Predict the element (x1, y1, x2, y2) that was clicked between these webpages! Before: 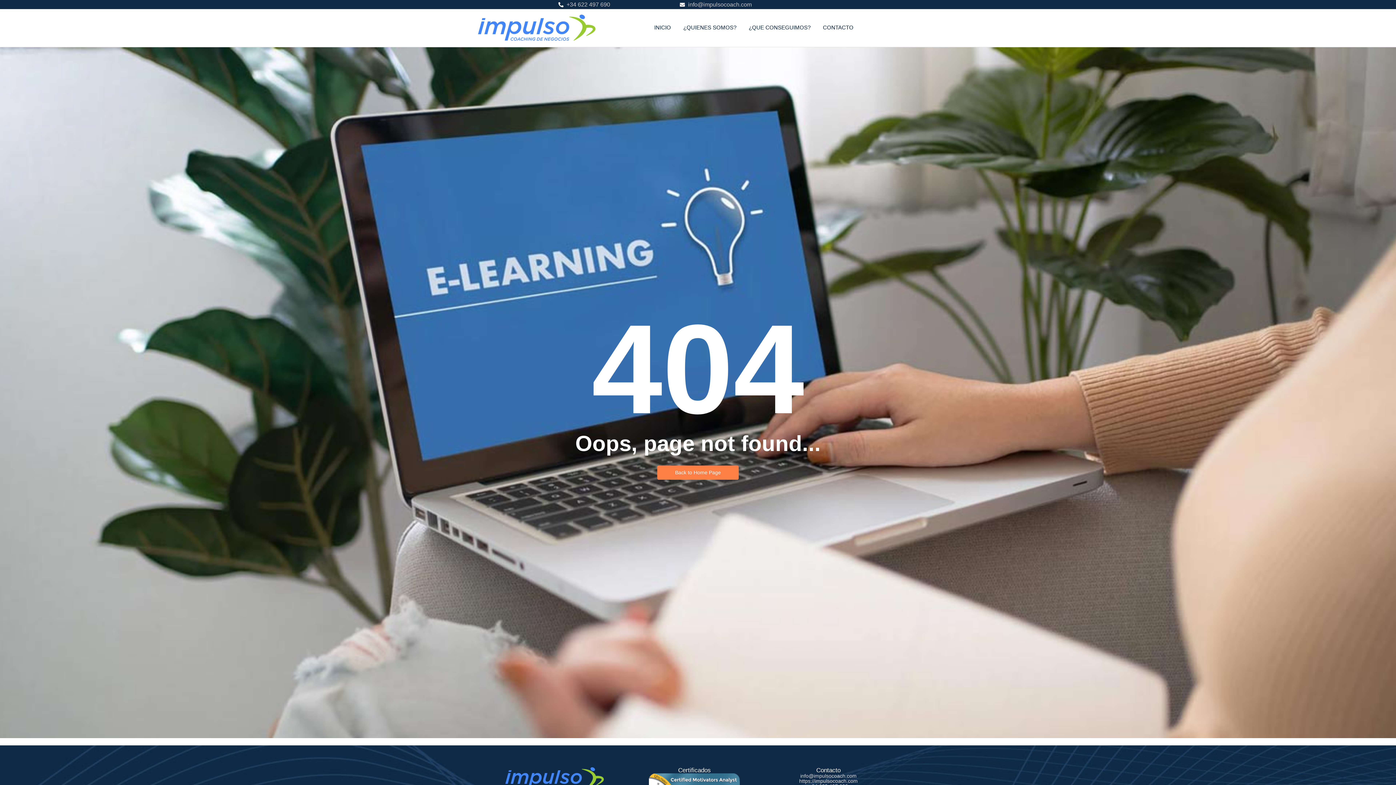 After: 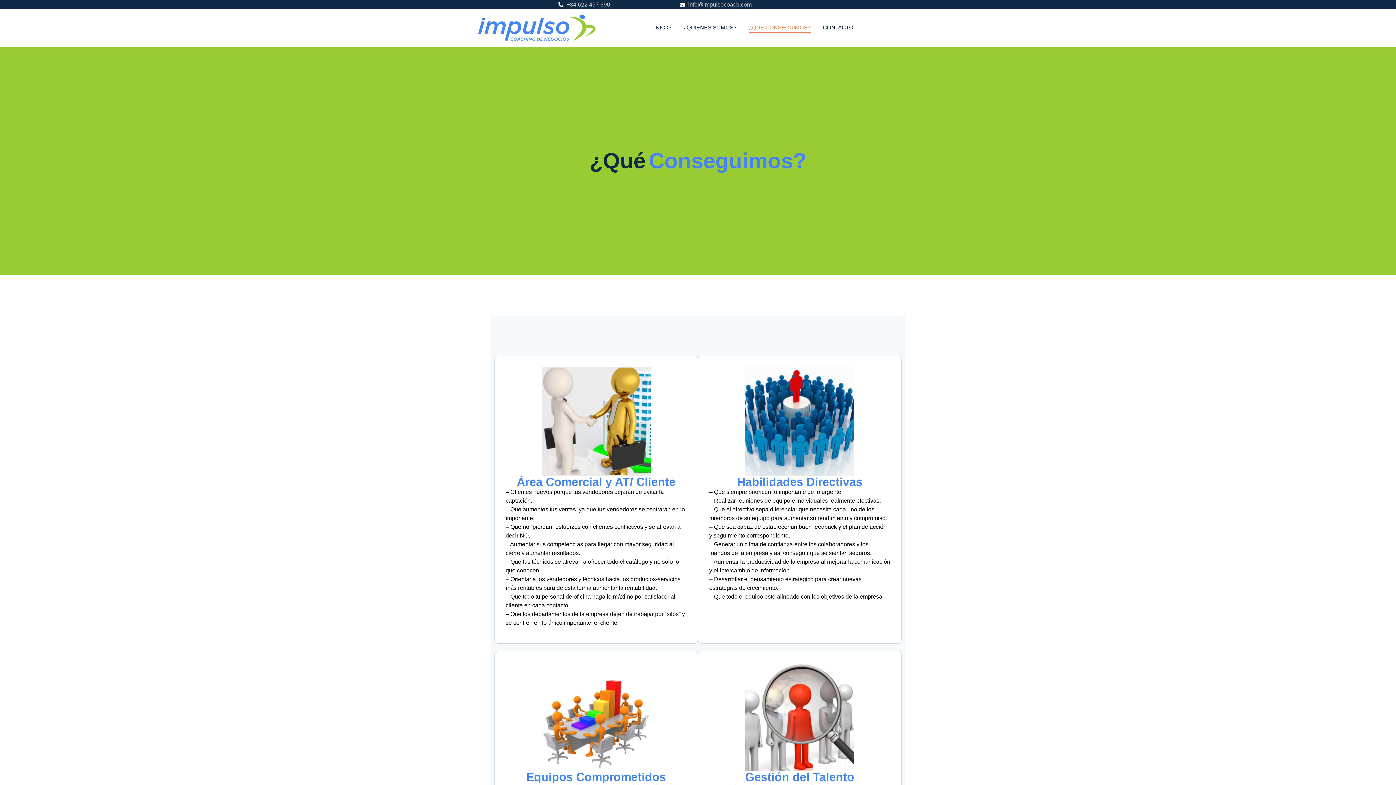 Action: bbox: (746, 22, 813, 33) label: ¿QUE CONSEGUIMOS?